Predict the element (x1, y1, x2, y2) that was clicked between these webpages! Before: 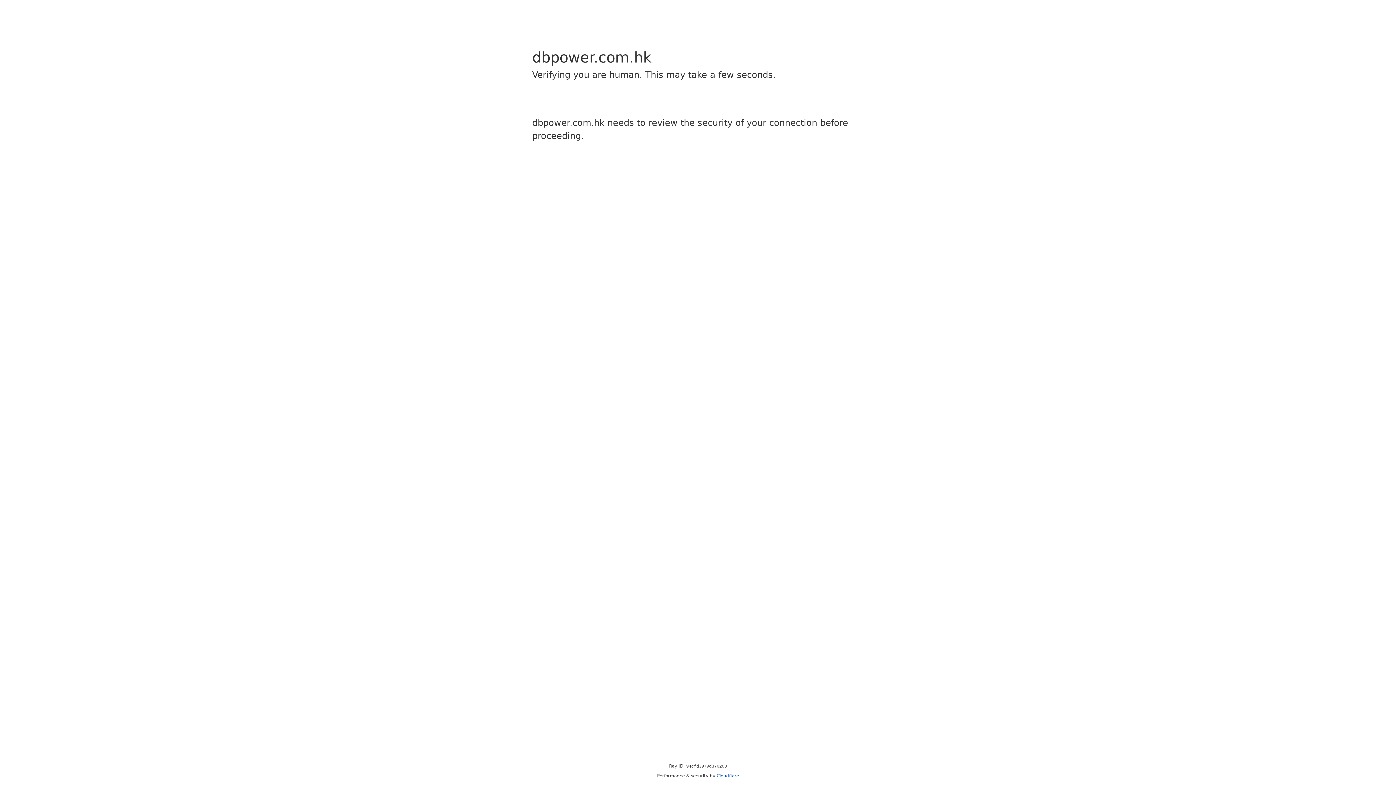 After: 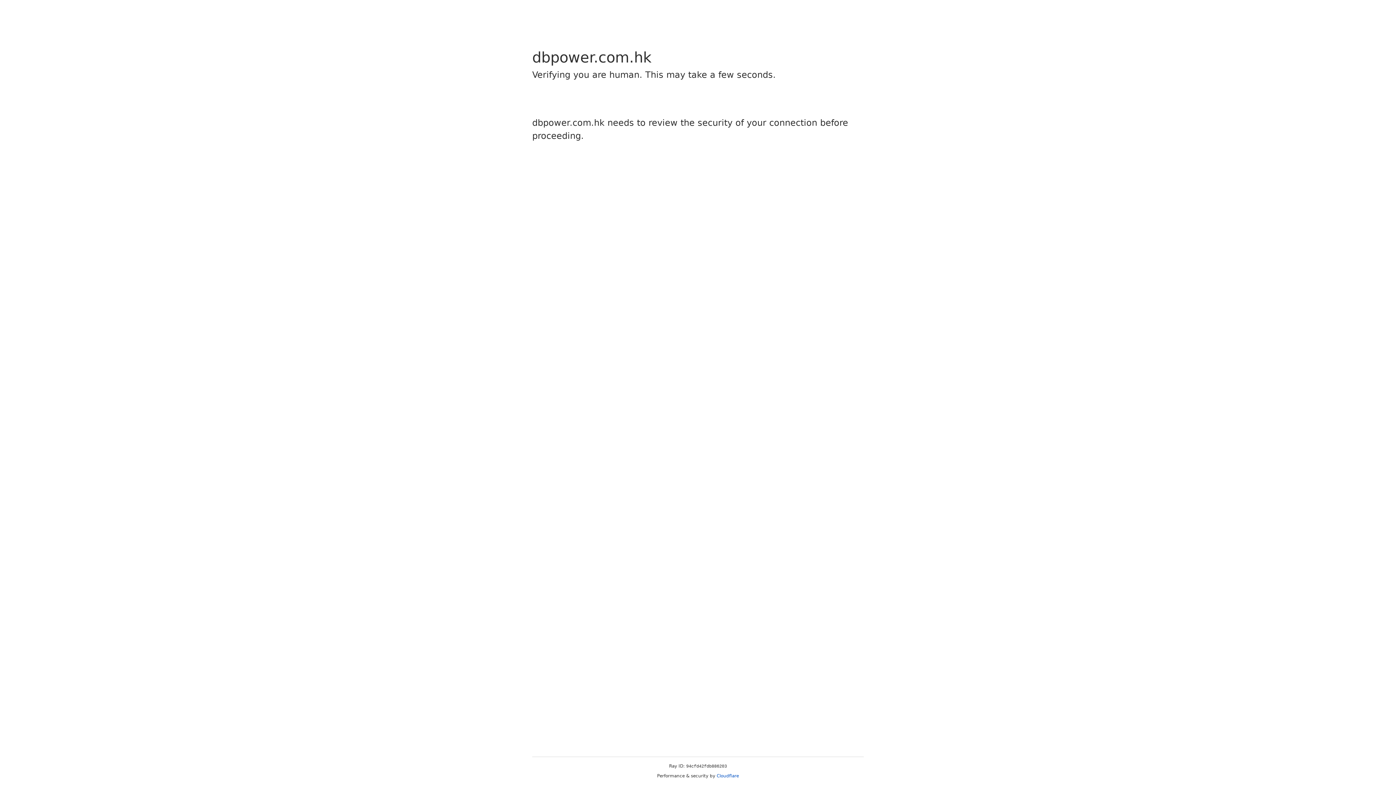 Action: label: Cloudflare bbox: (716, 773, 739, 778)